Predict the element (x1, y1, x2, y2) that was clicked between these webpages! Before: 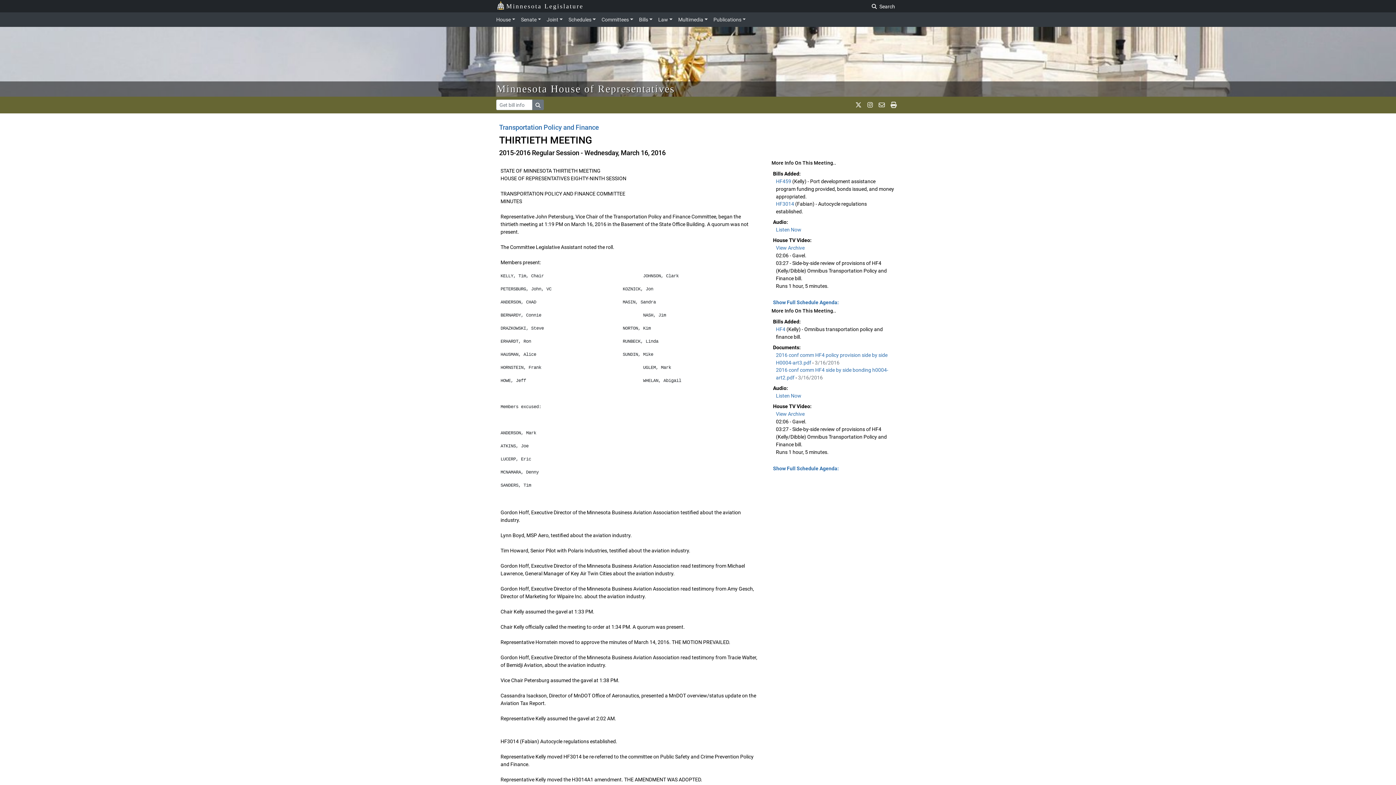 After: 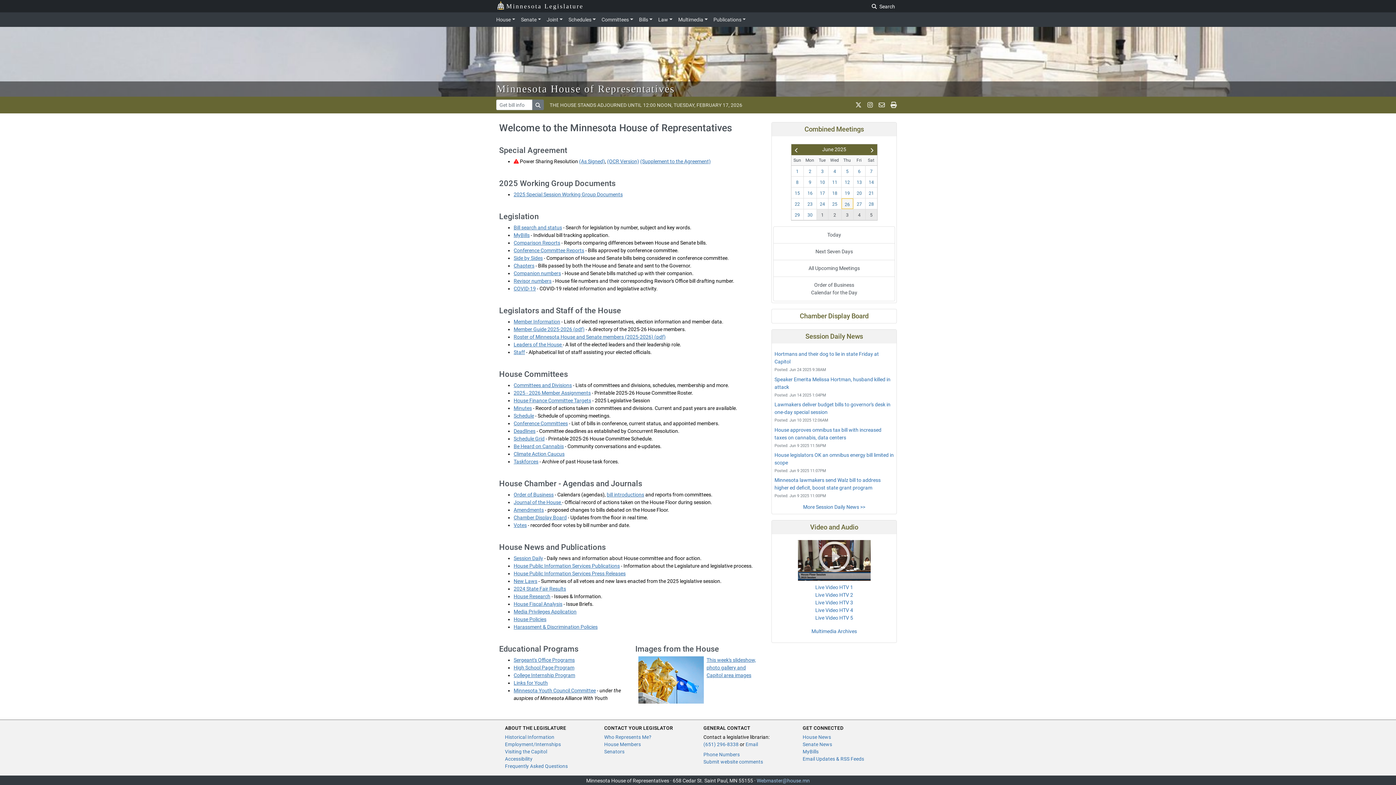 Action: bbox: (496, 83, 675, 94) label: Minnesota House of Representatives